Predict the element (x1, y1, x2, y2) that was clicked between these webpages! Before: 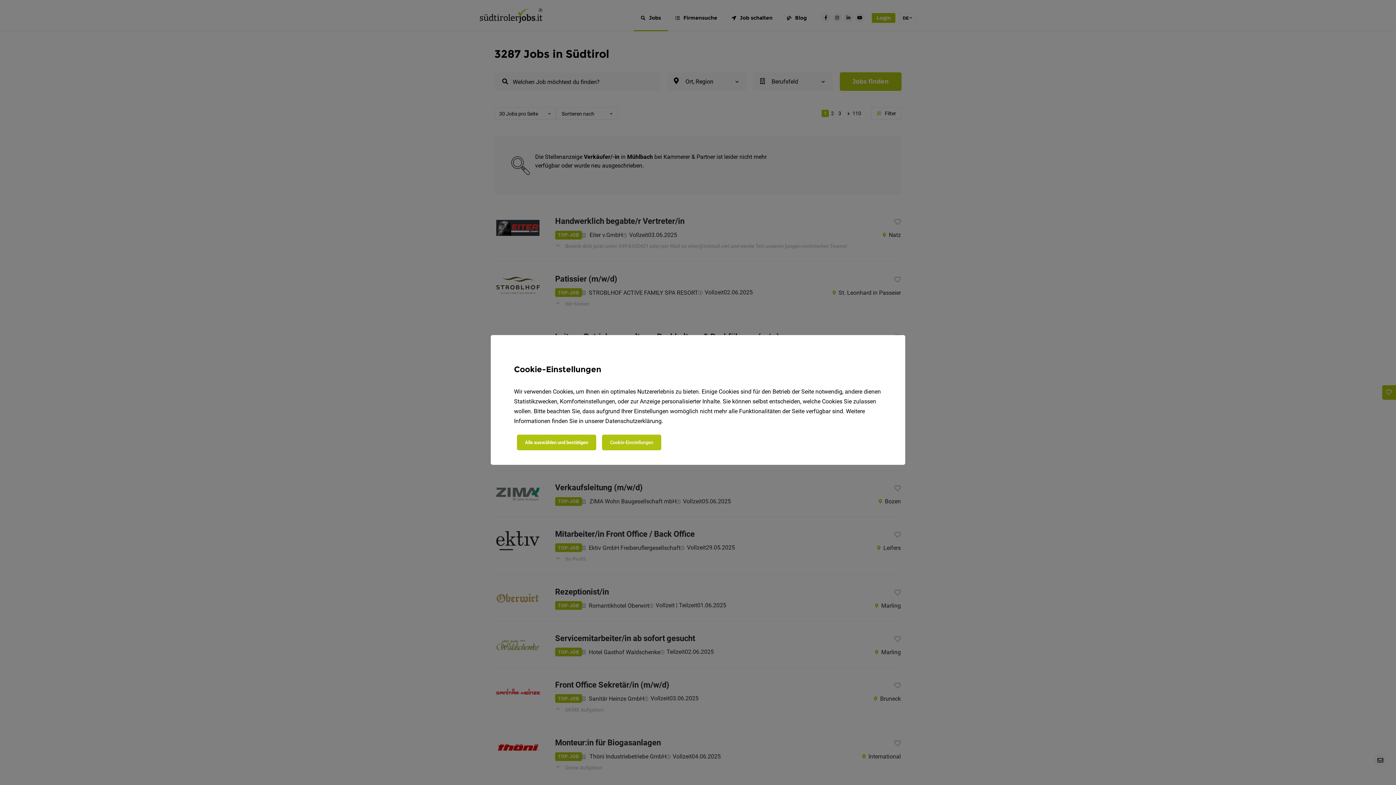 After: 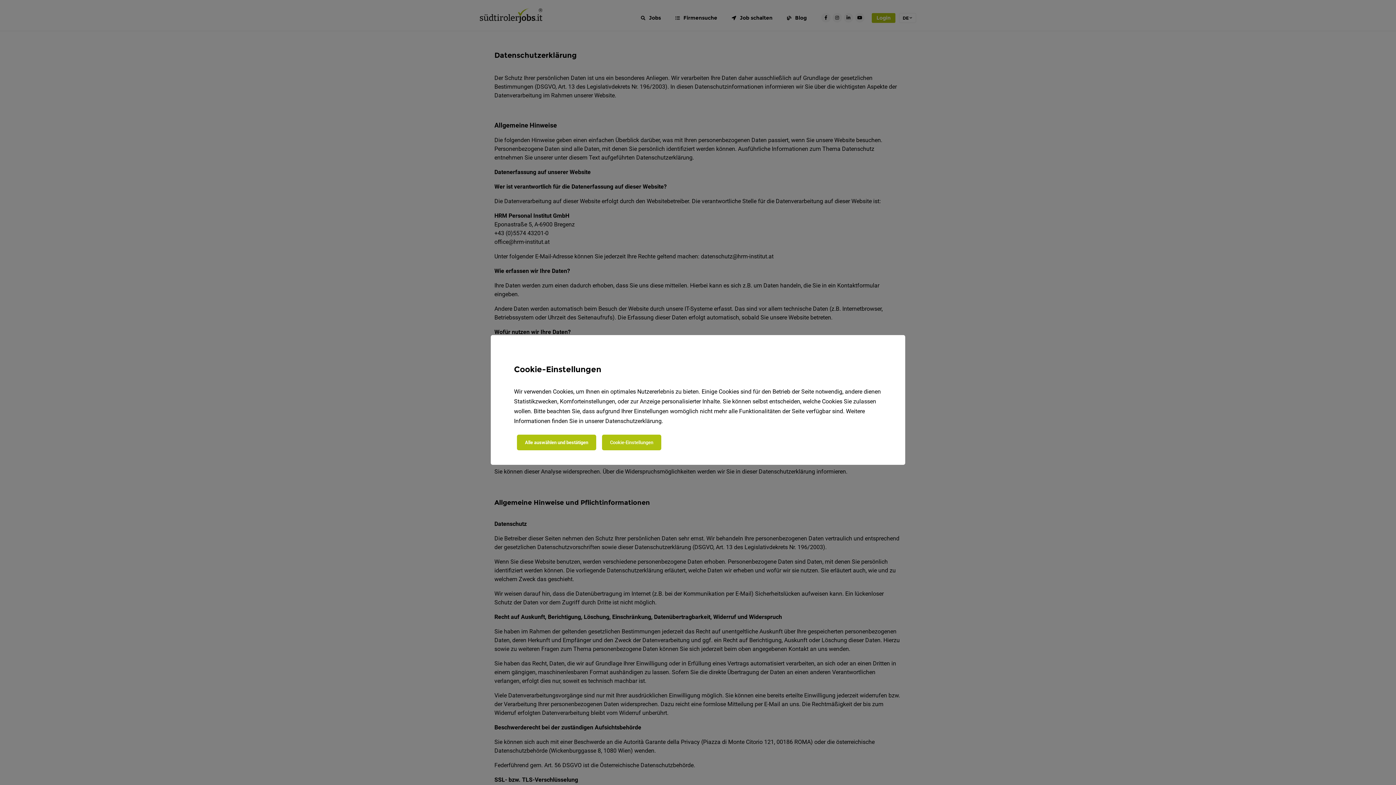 Action: bbox: (605, 417, 661, 424) label: Datenschutzerklärung